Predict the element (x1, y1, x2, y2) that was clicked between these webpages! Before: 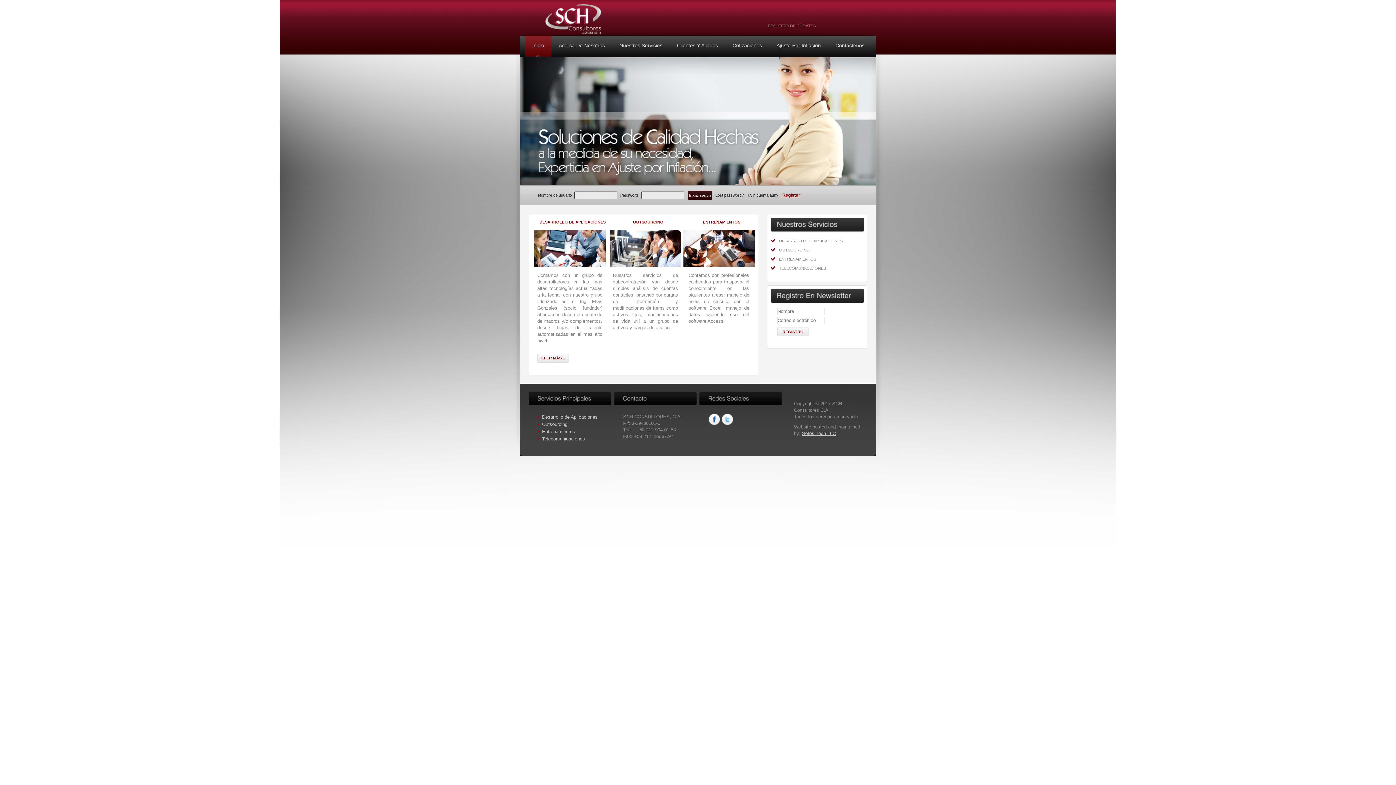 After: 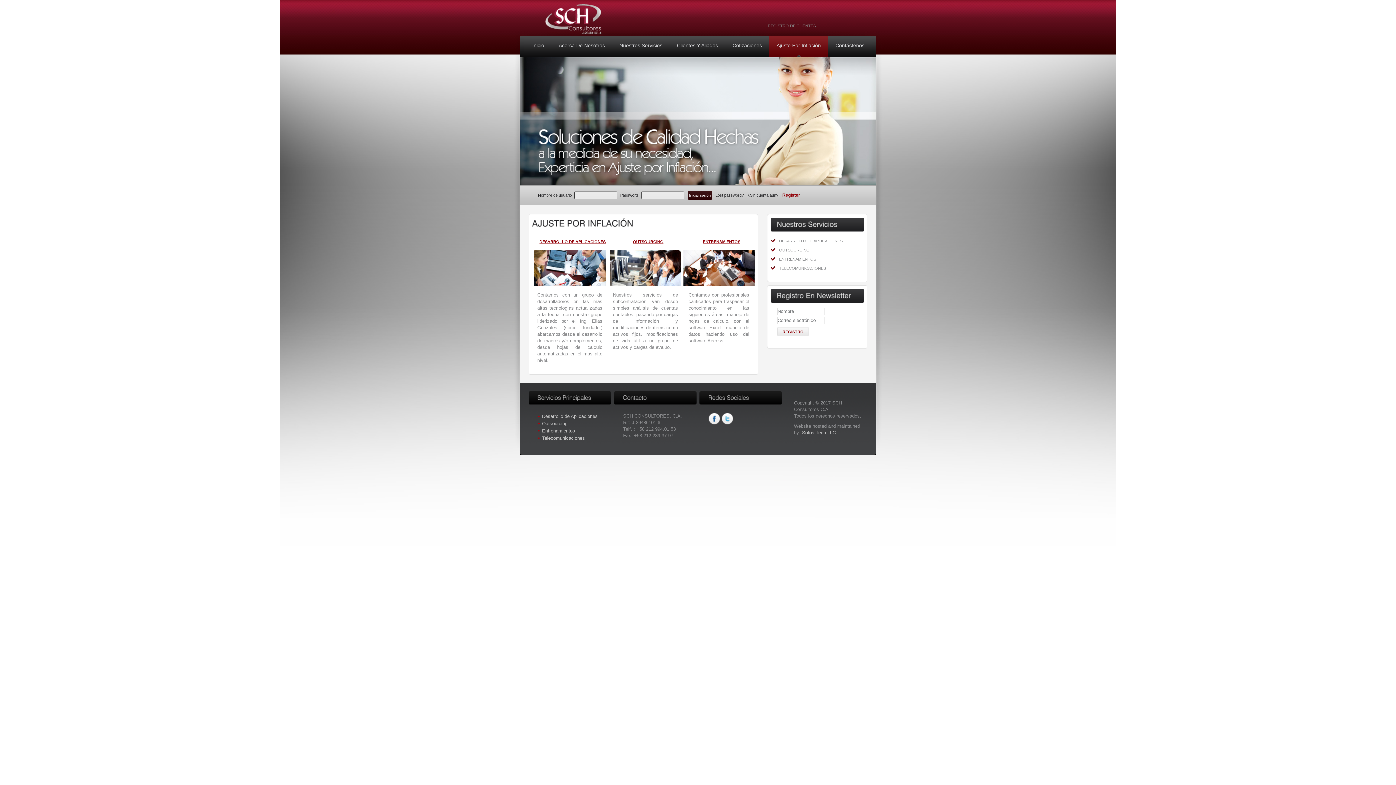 Action: bbox: (537, 353, 569, 364) label: LEER MÁS...